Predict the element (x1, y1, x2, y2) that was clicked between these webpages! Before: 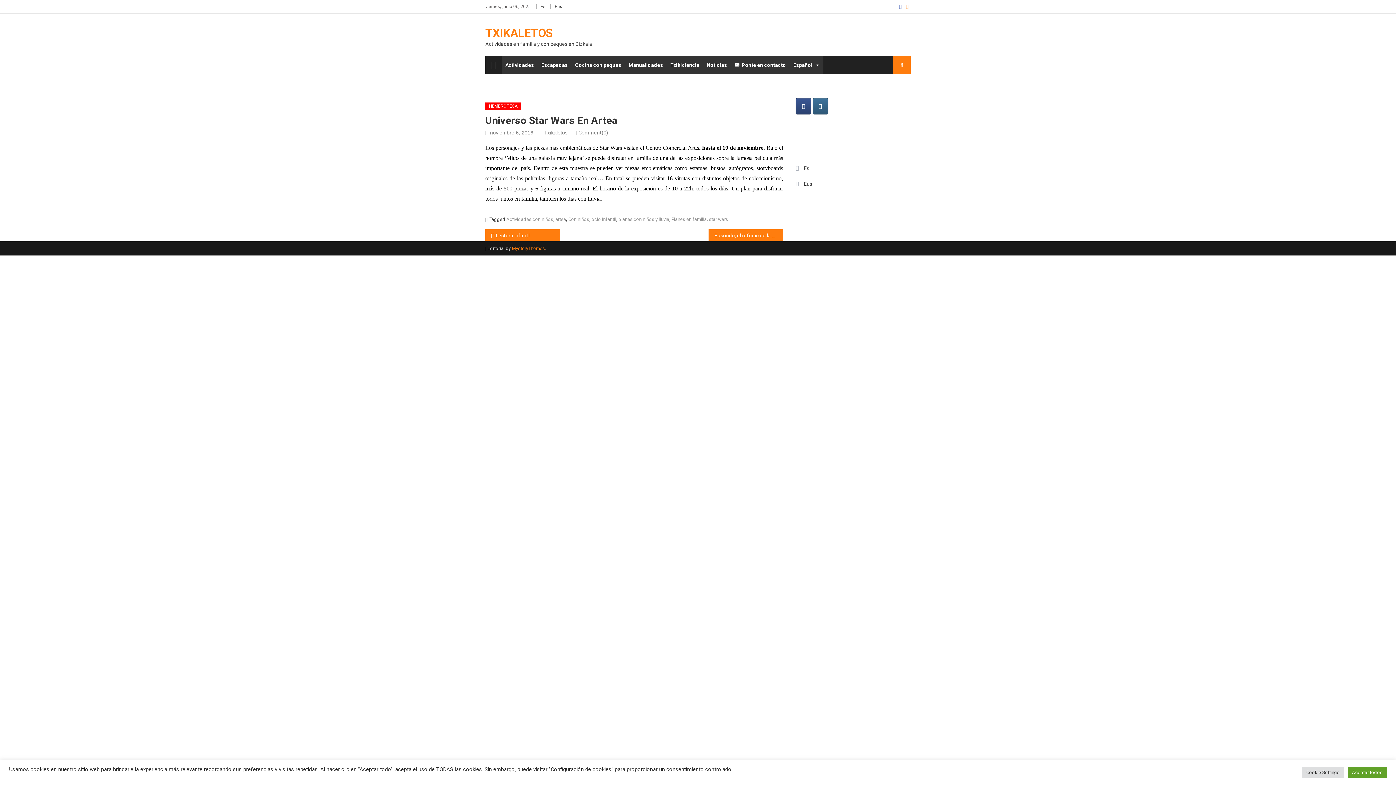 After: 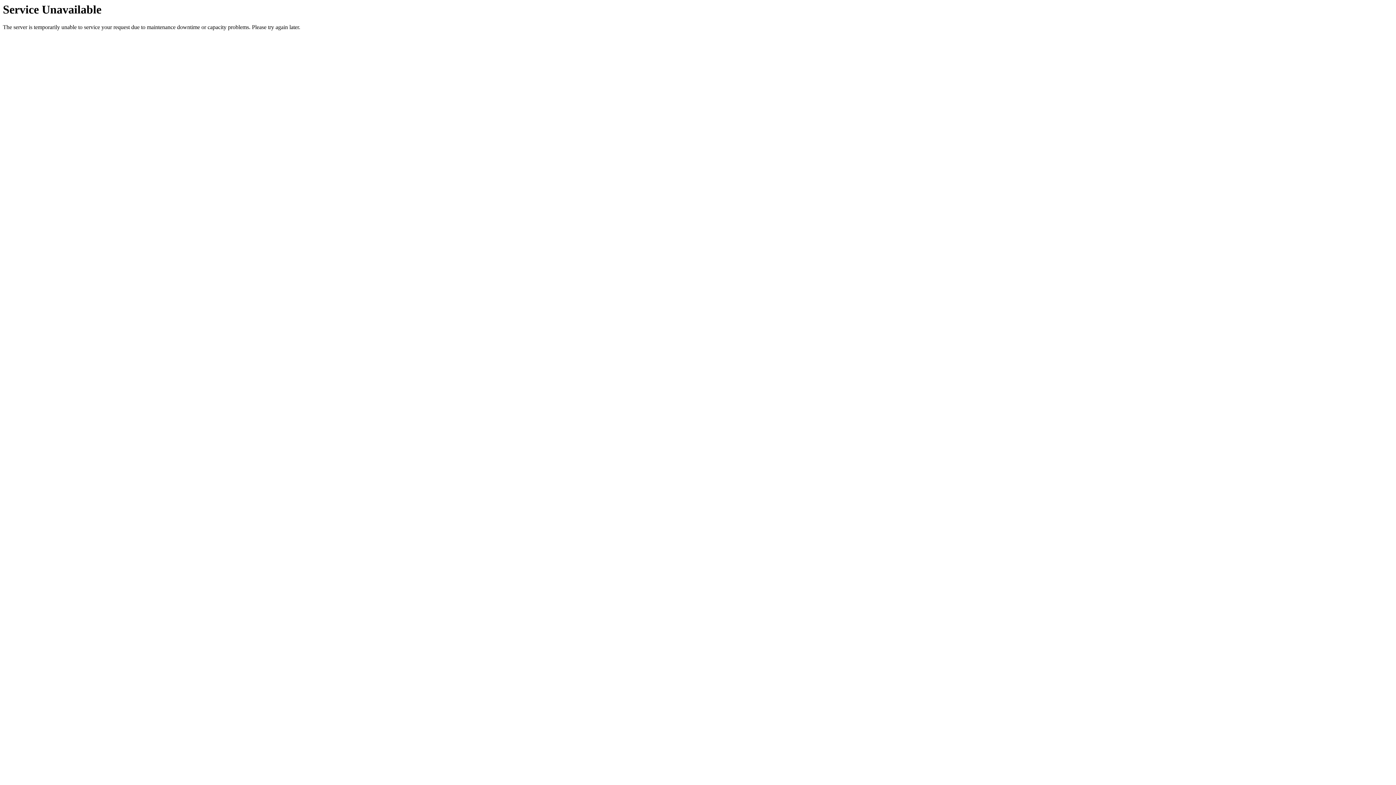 Action: bbox: (618, 216, 669, 222) label: planes con niños y lluvia